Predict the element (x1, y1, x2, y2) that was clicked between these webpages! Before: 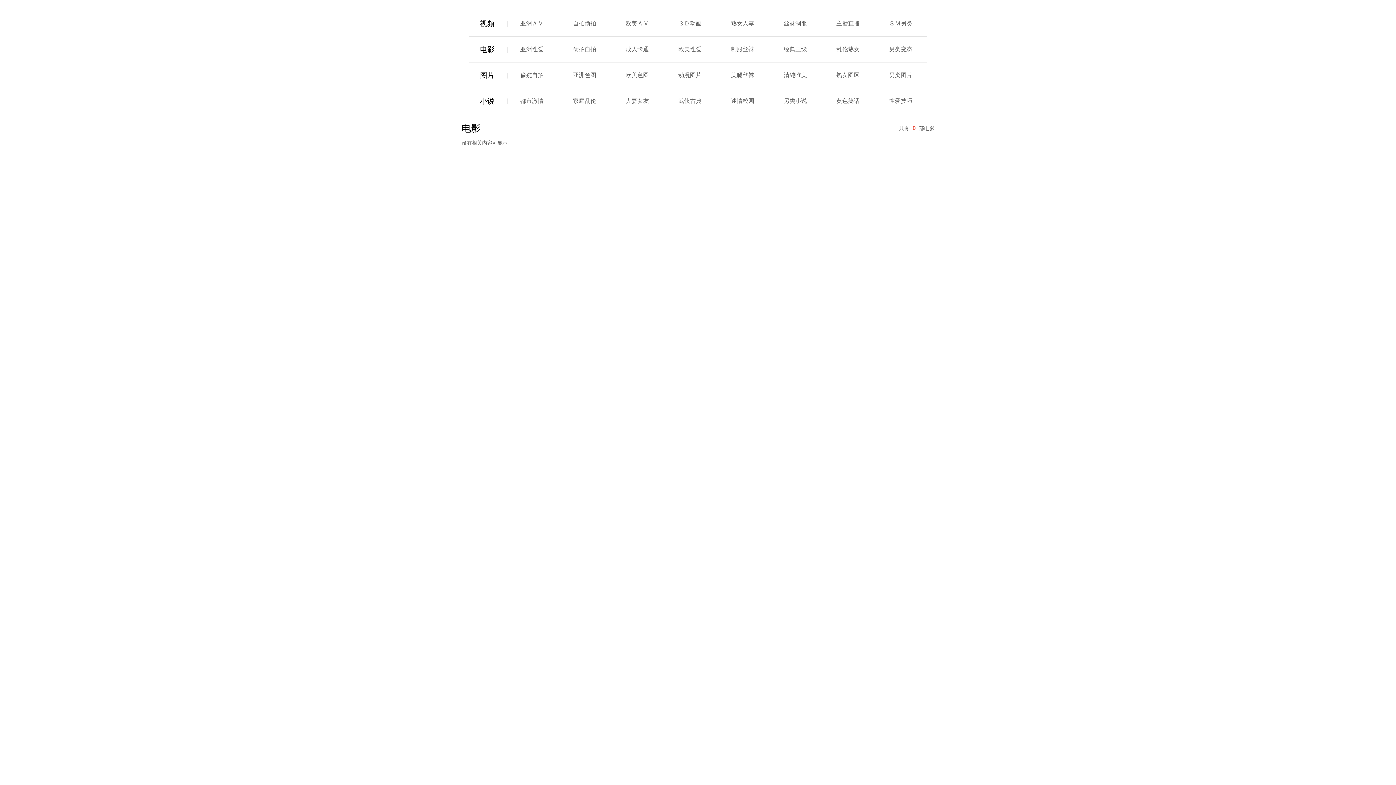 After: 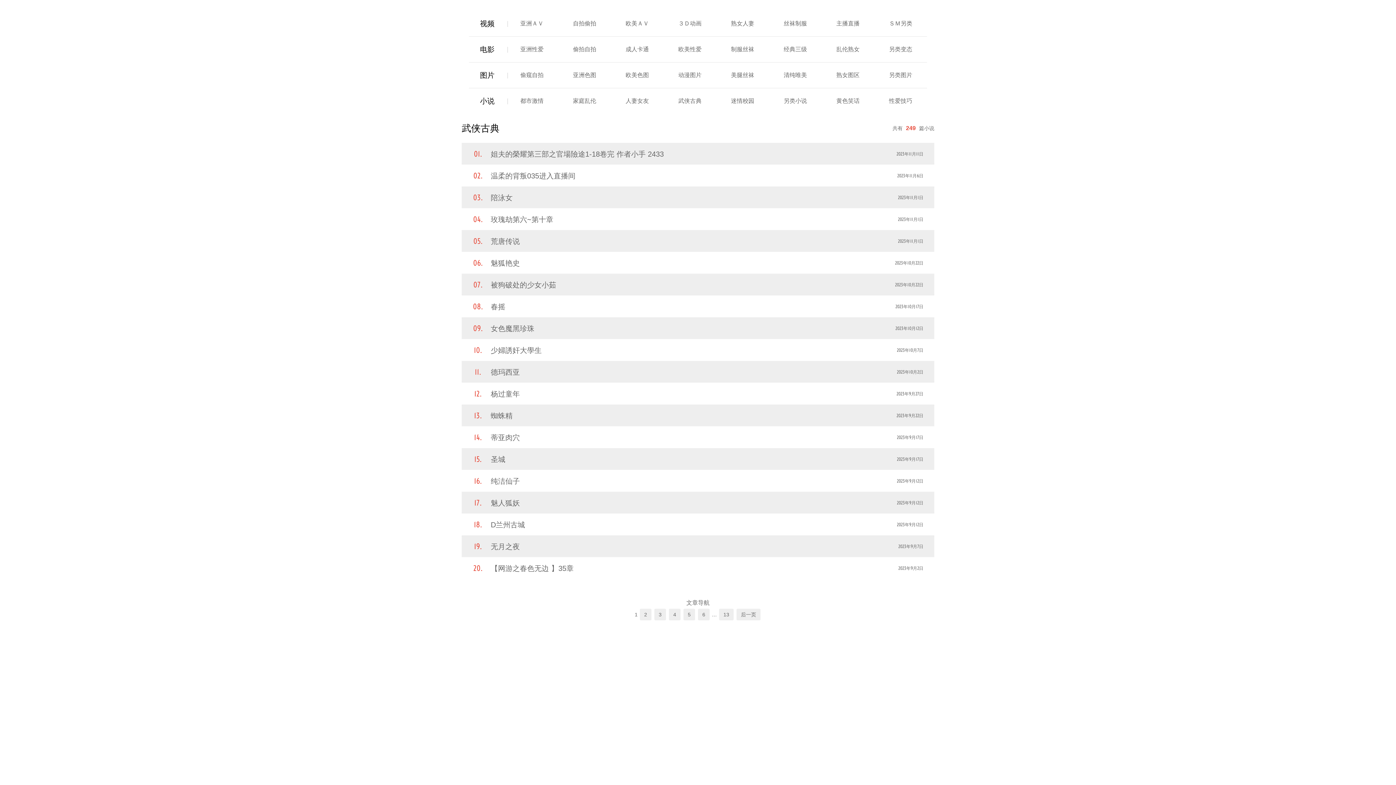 Action: bbox: (678, 97, 701, 104) label: 武侠古典